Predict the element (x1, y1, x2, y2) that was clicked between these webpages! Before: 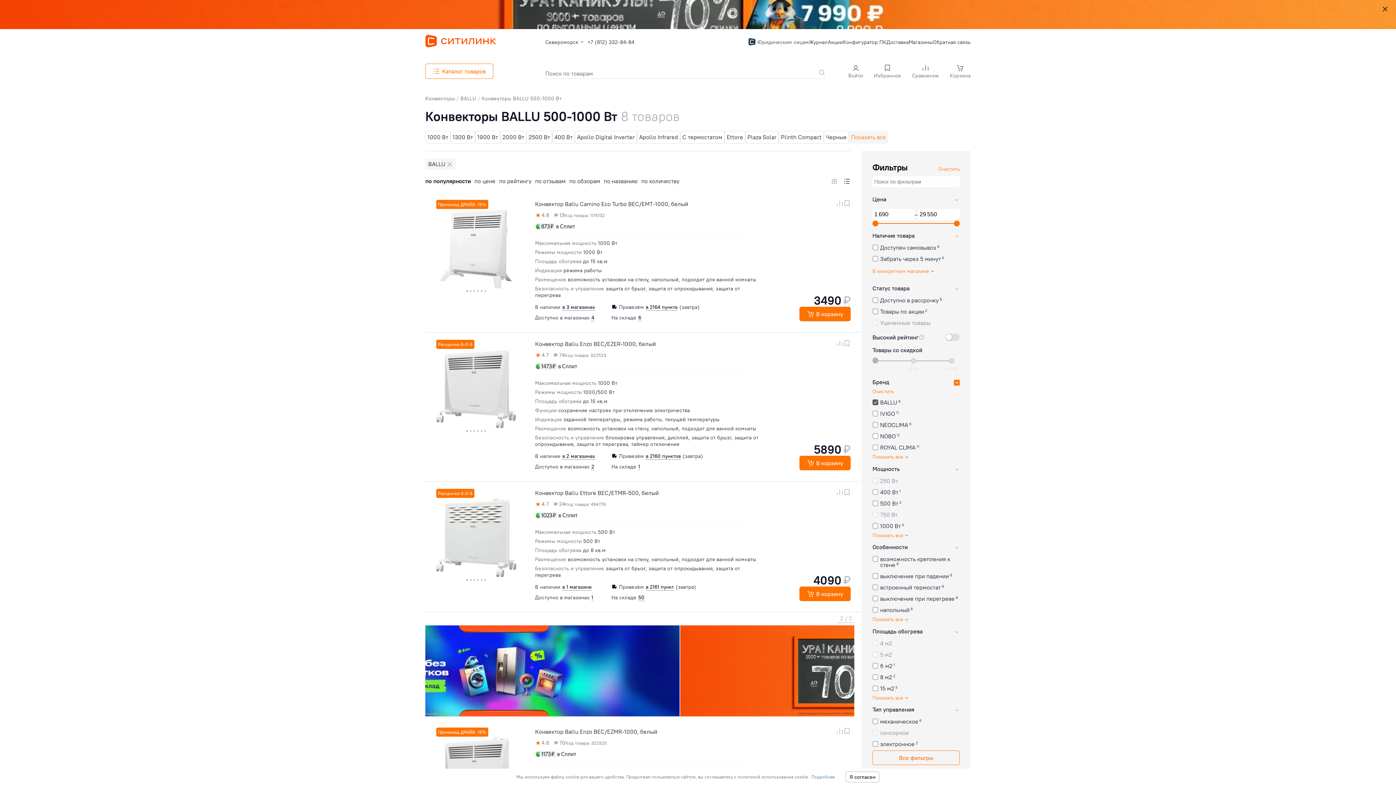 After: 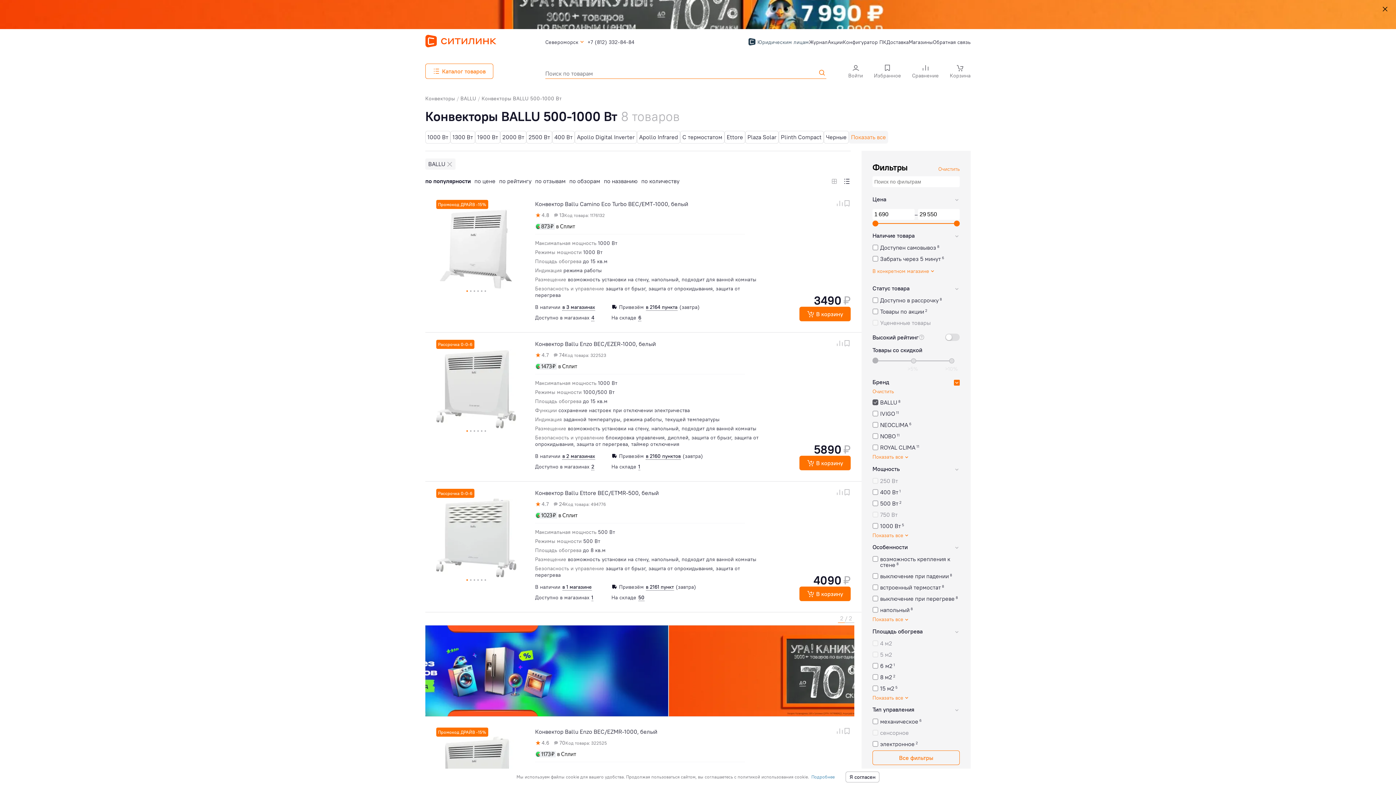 Action: bbox: (817, 68, 826, 77)